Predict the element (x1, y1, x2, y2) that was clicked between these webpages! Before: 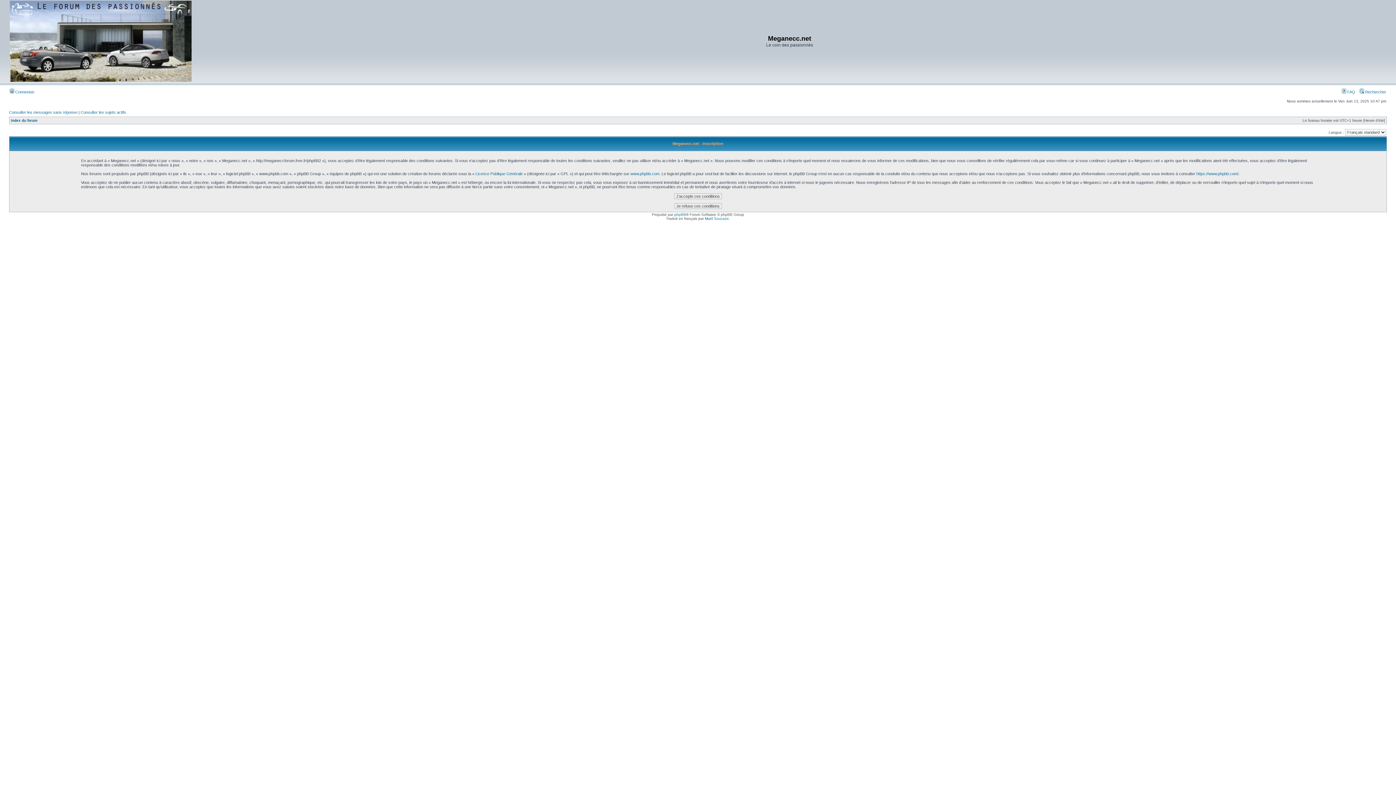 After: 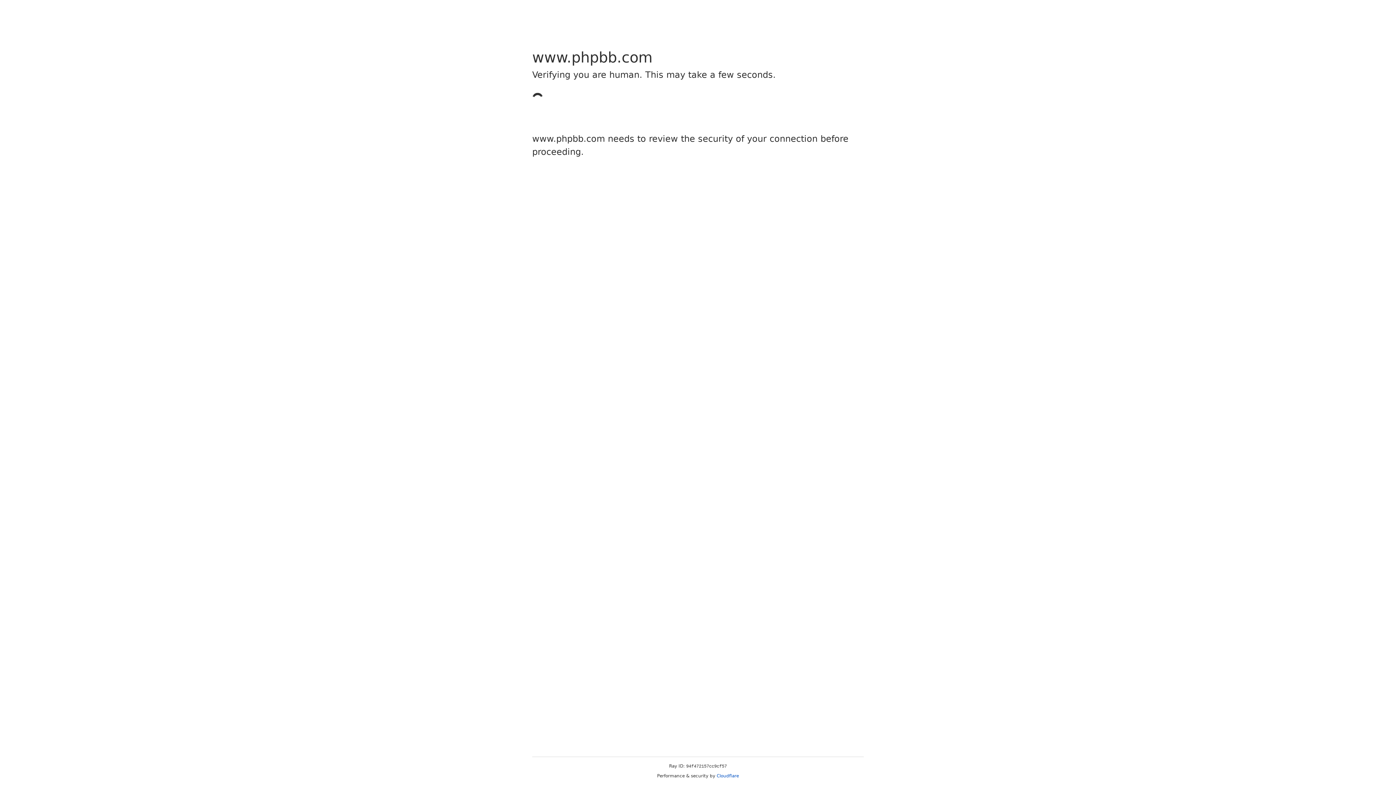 Action: bbox: (630, 171, 659, 176) label: www.phpbb.com